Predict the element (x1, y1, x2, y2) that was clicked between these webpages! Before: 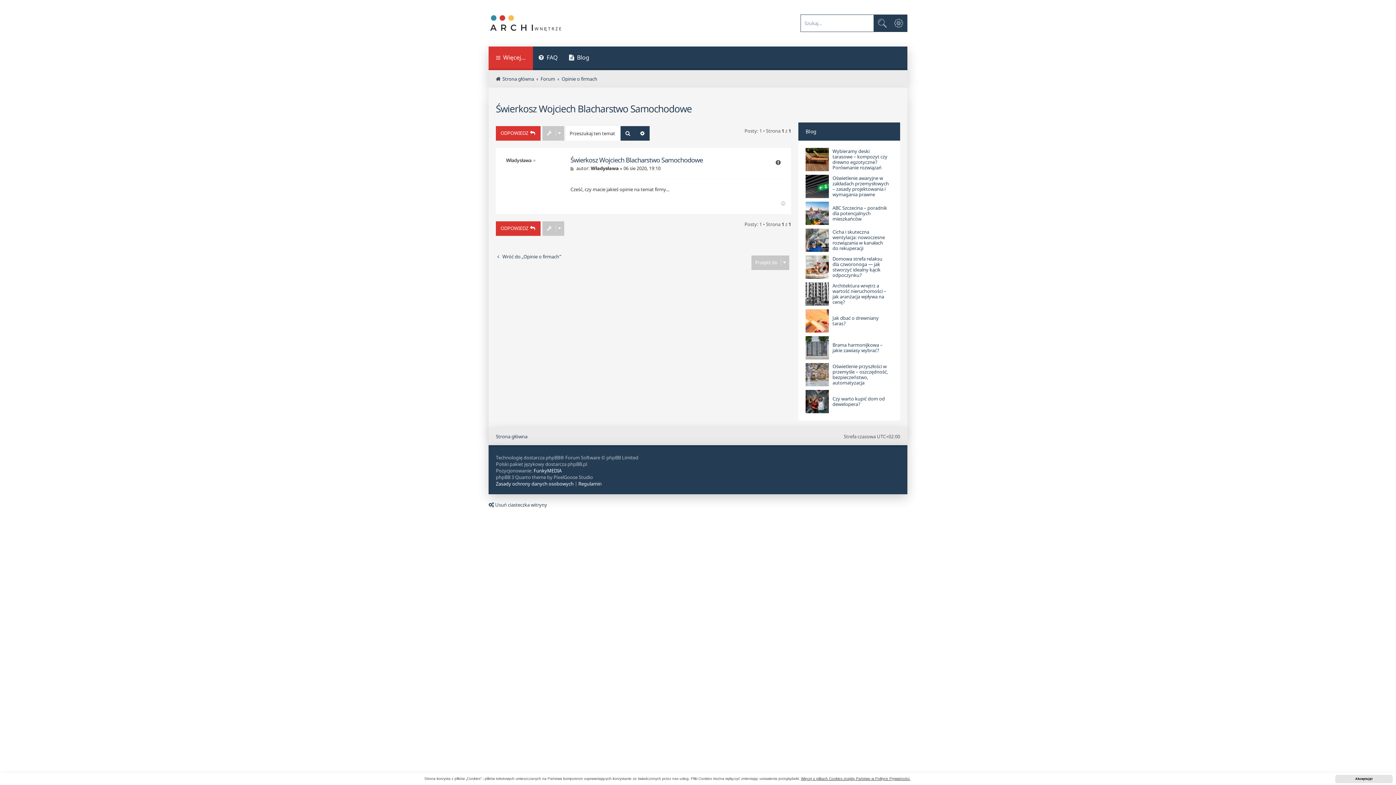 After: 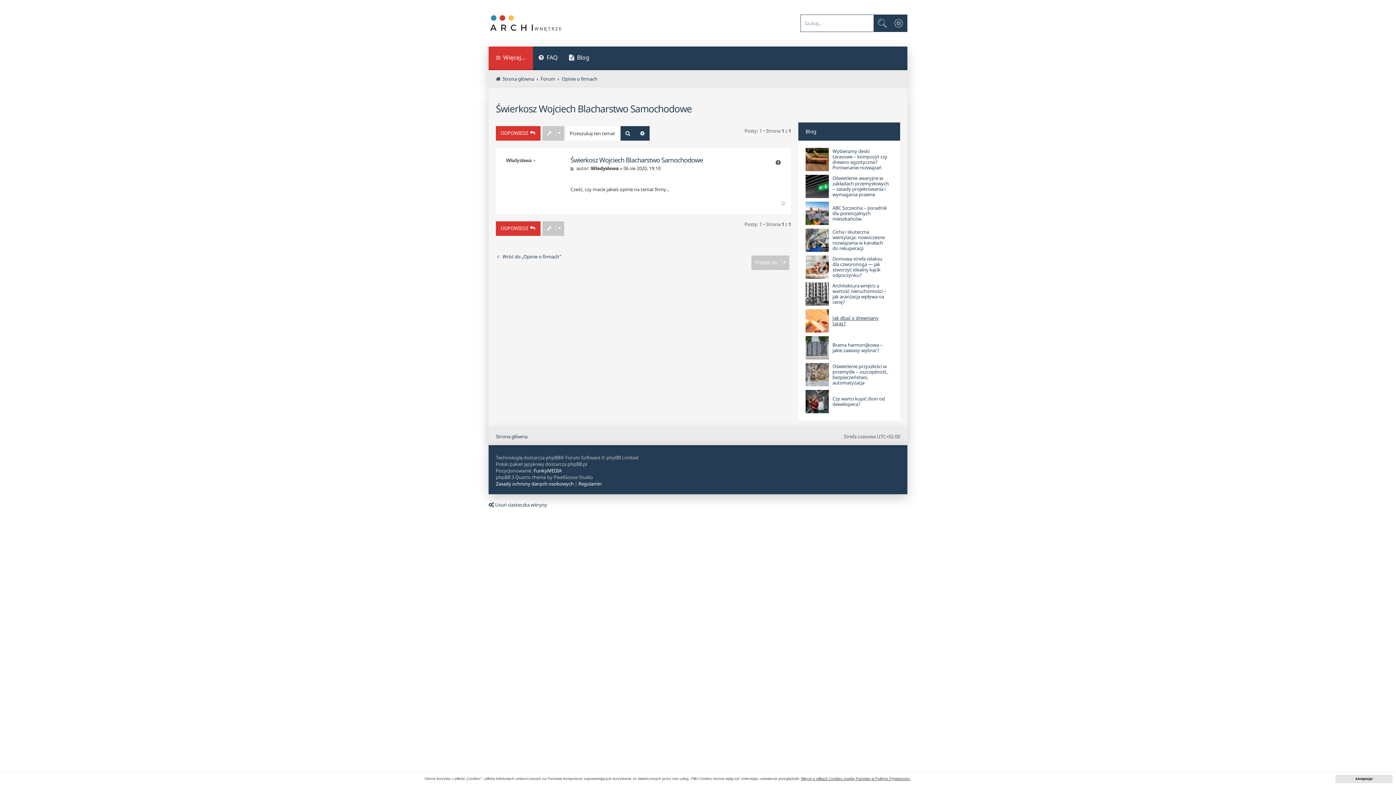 Action: bbox: (832, 315, 889, 326) label: Jak dbać o drewniany taras?